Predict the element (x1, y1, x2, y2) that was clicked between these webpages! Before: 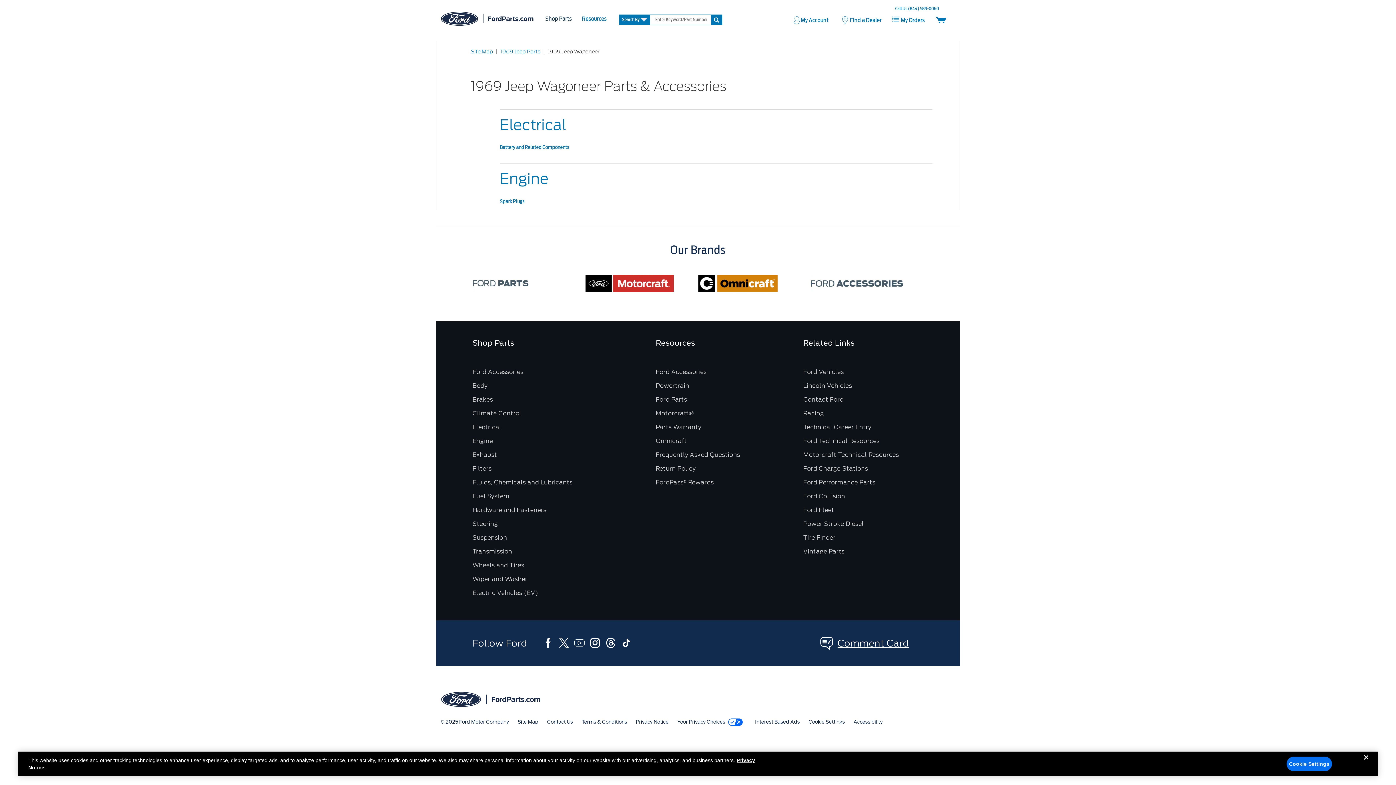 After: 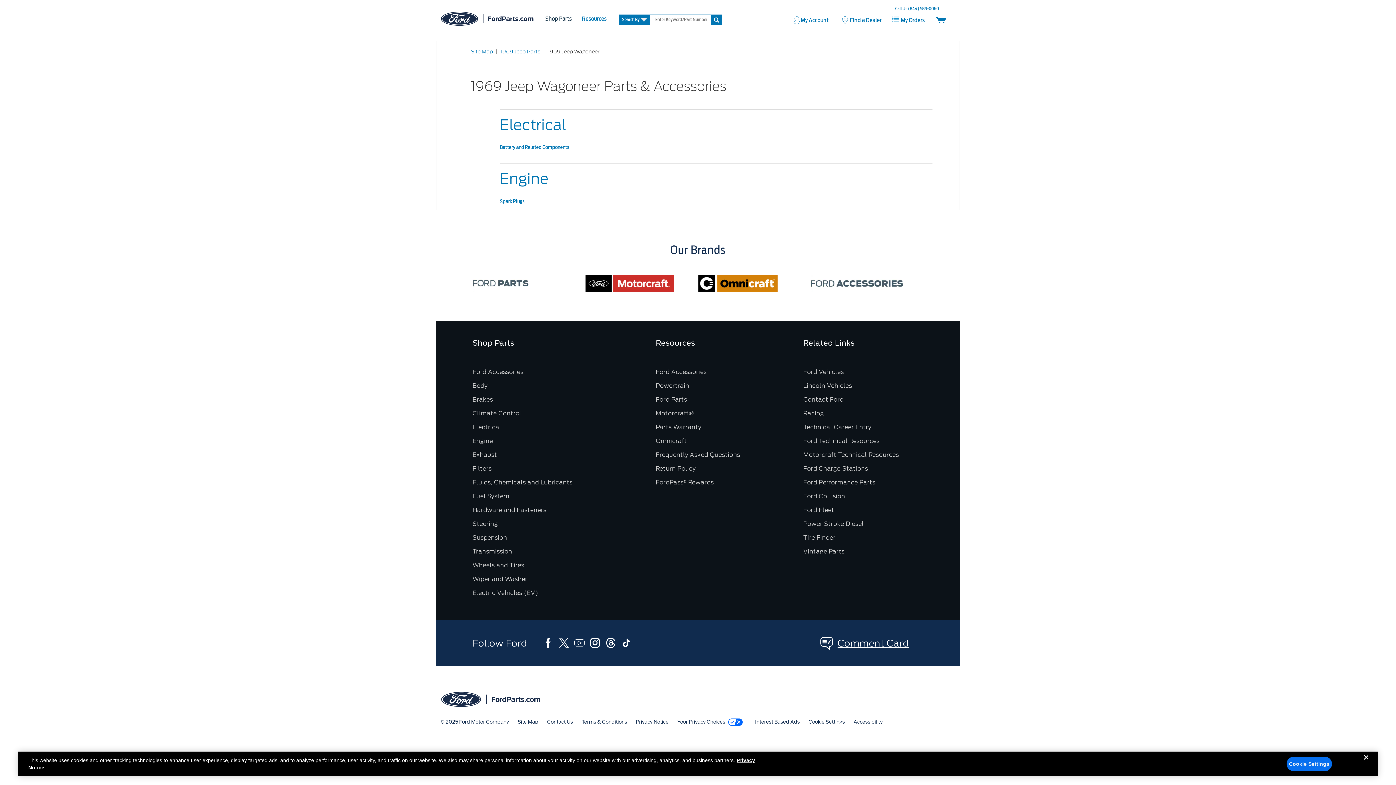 Action: bbox: (803, 479, 875, 486) label: Ford Performance Parts